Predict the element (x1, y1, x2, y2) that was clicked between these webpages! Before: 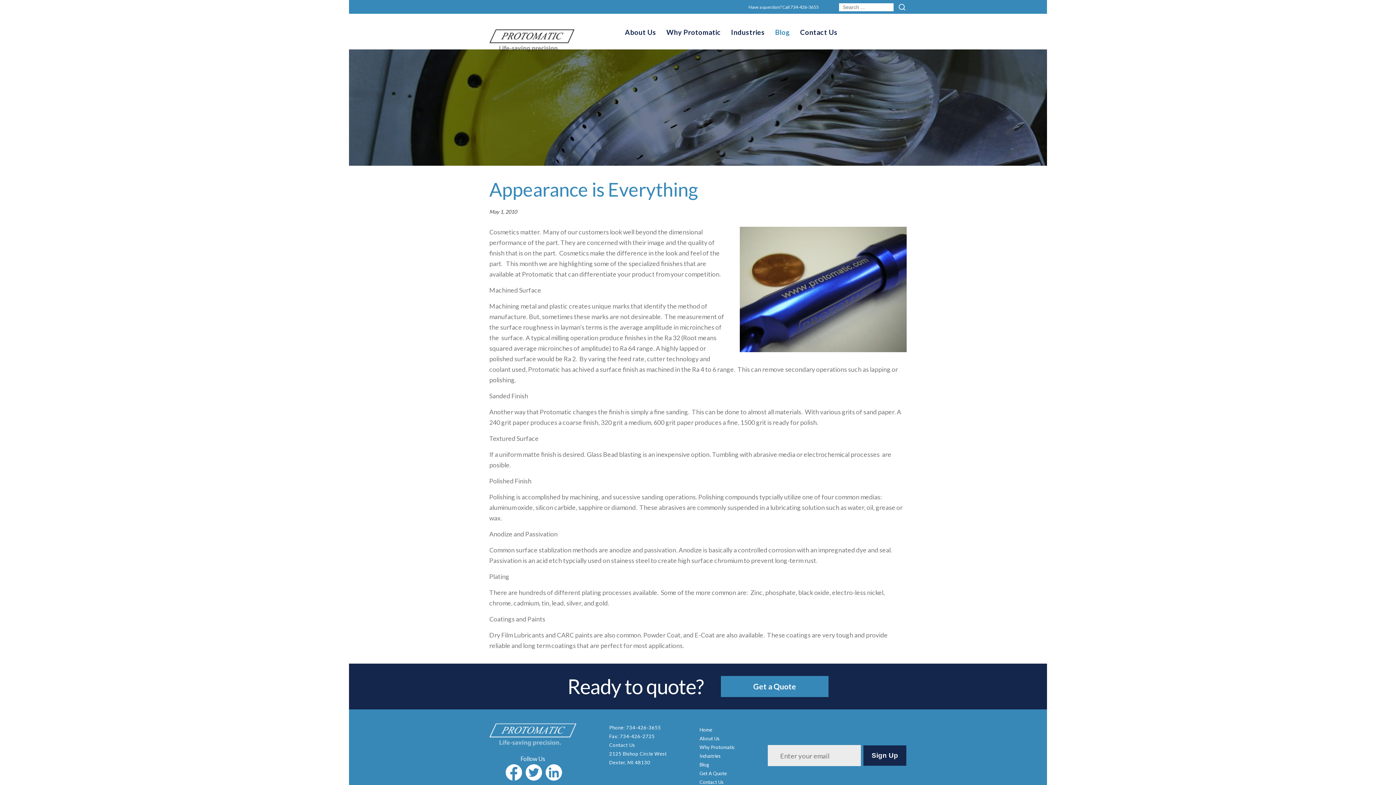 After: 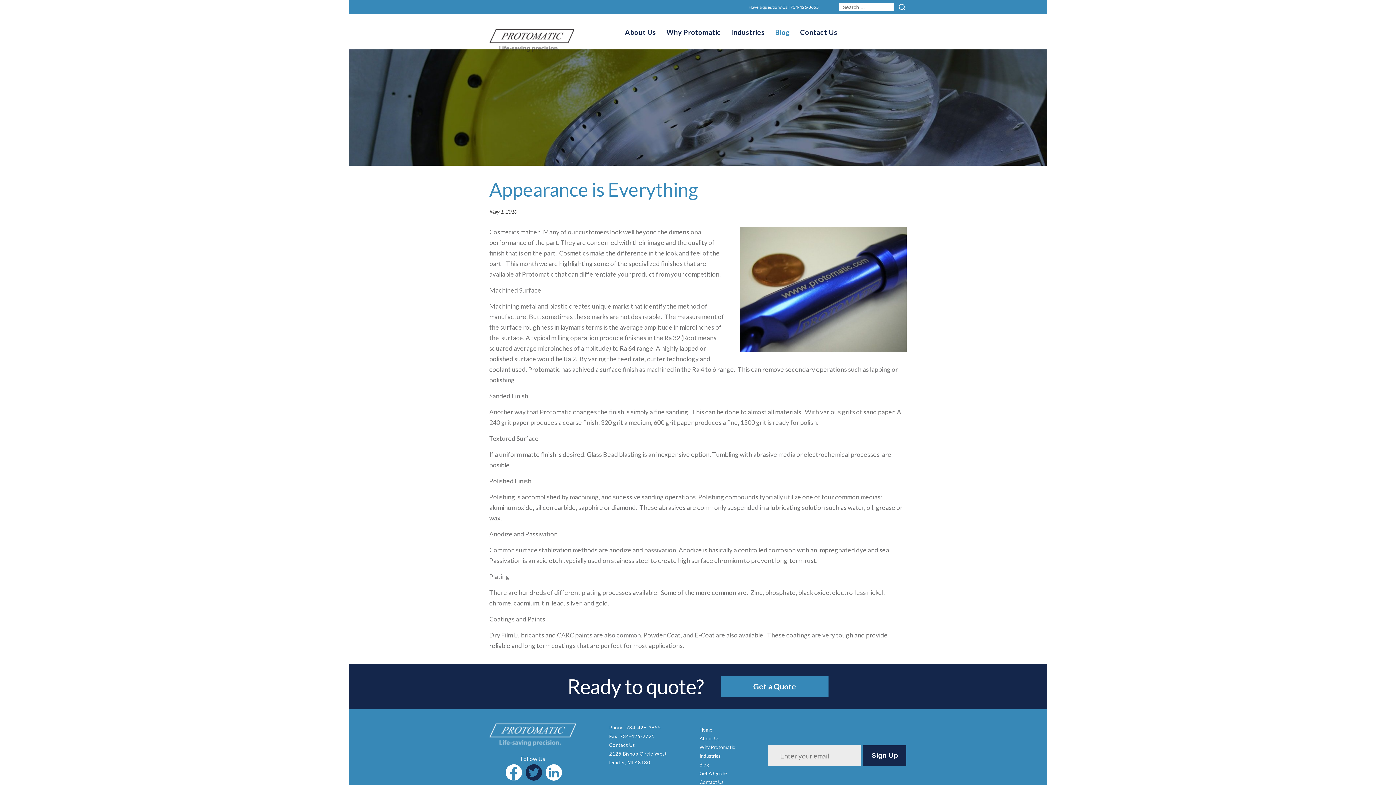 Action: bbox: (523, 764, 543, 783)